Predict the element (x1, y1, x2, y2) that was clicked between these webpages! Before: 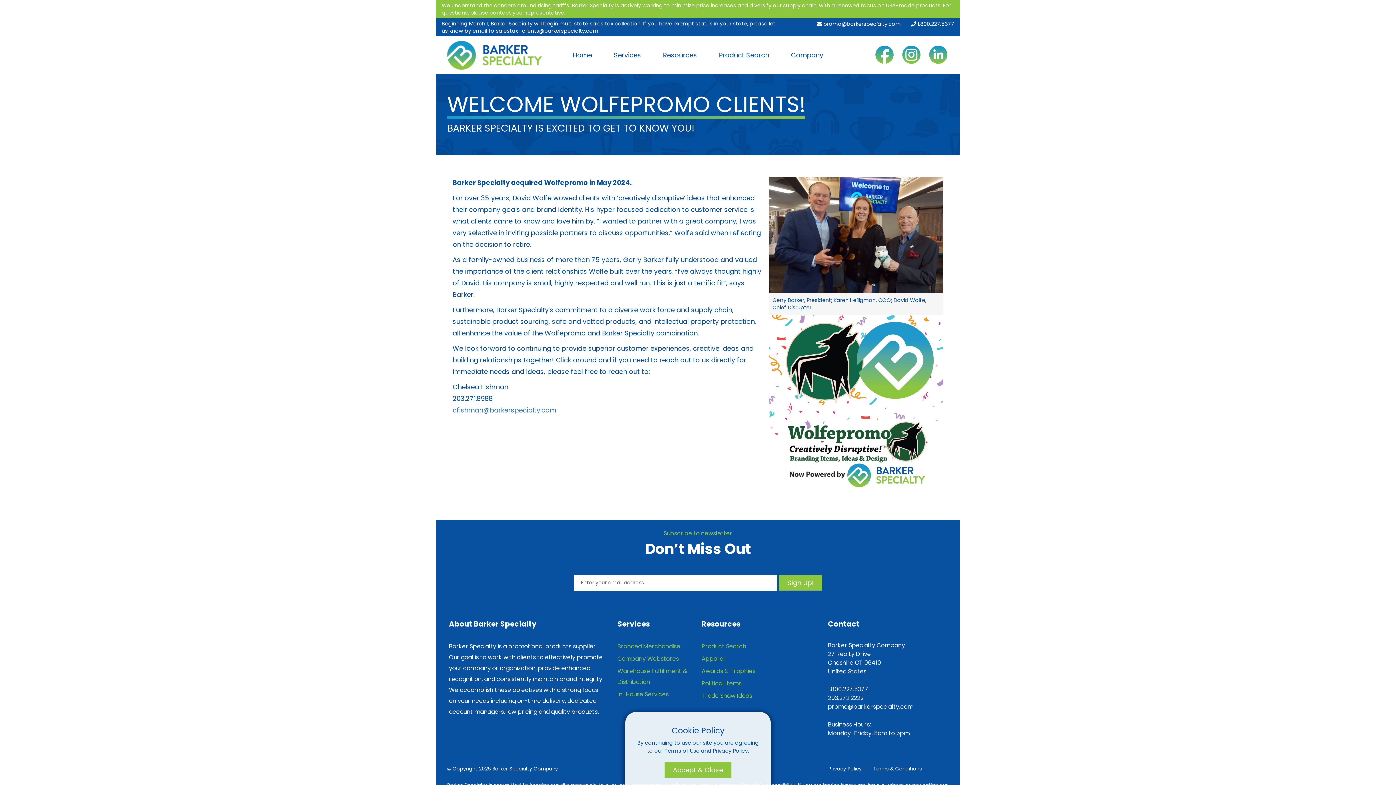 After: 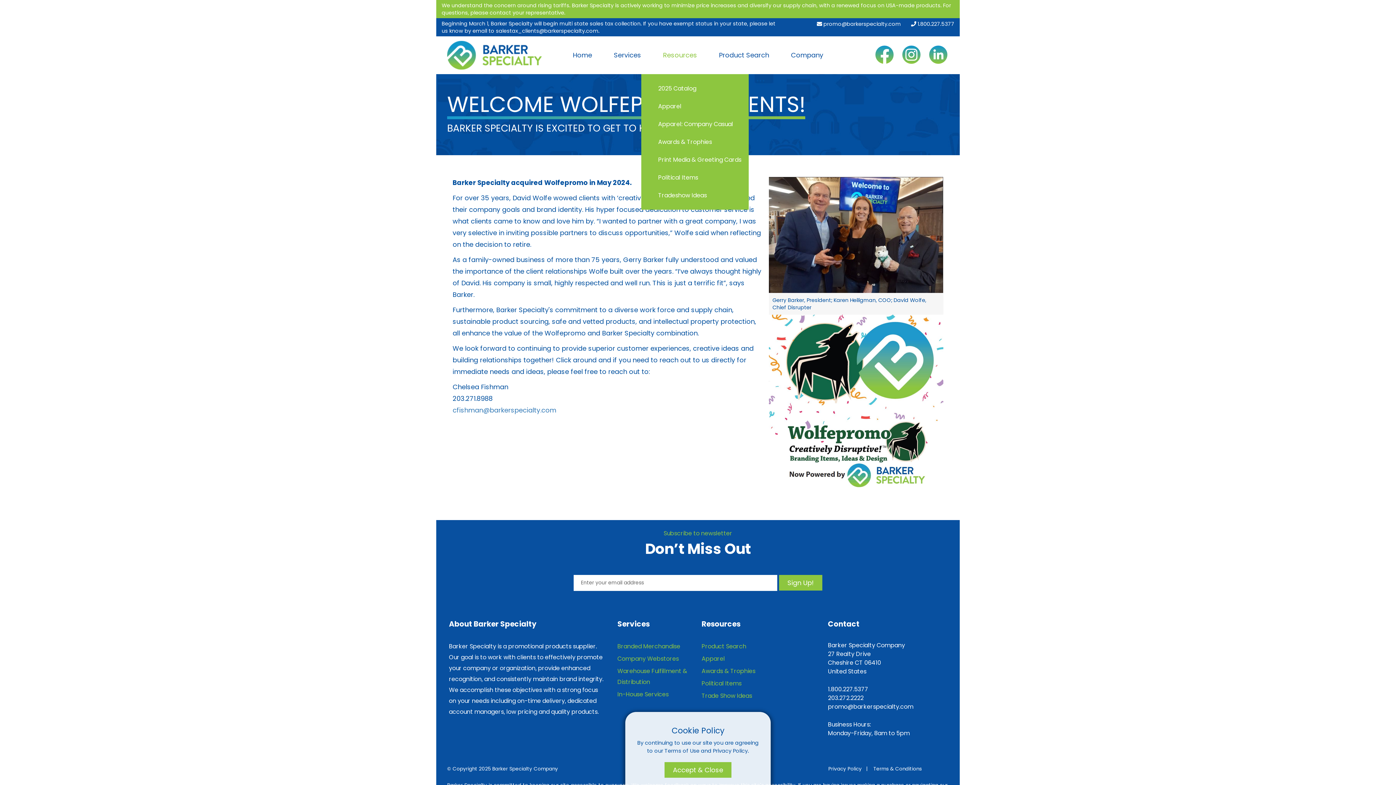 Action: bbox: (663, 51, 697, 58) label: Resources